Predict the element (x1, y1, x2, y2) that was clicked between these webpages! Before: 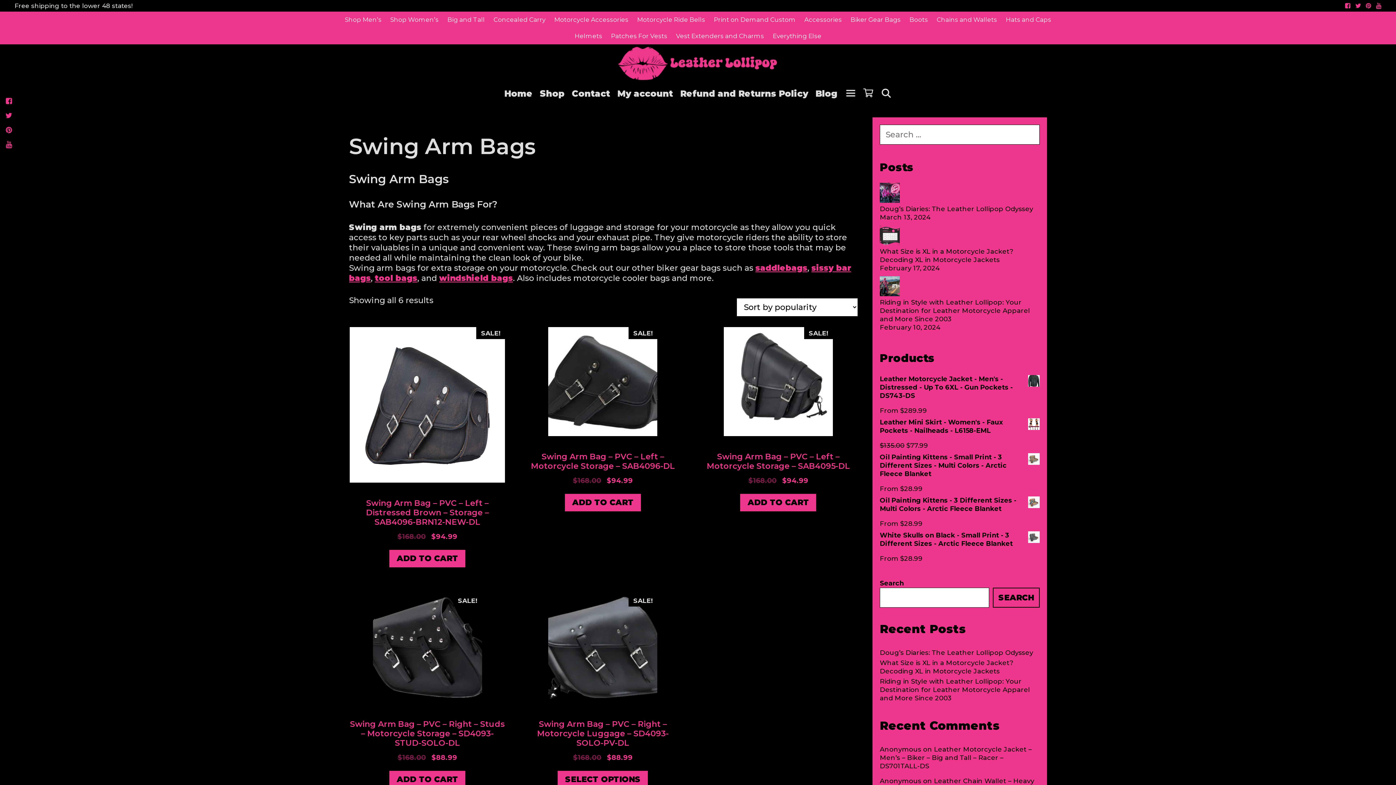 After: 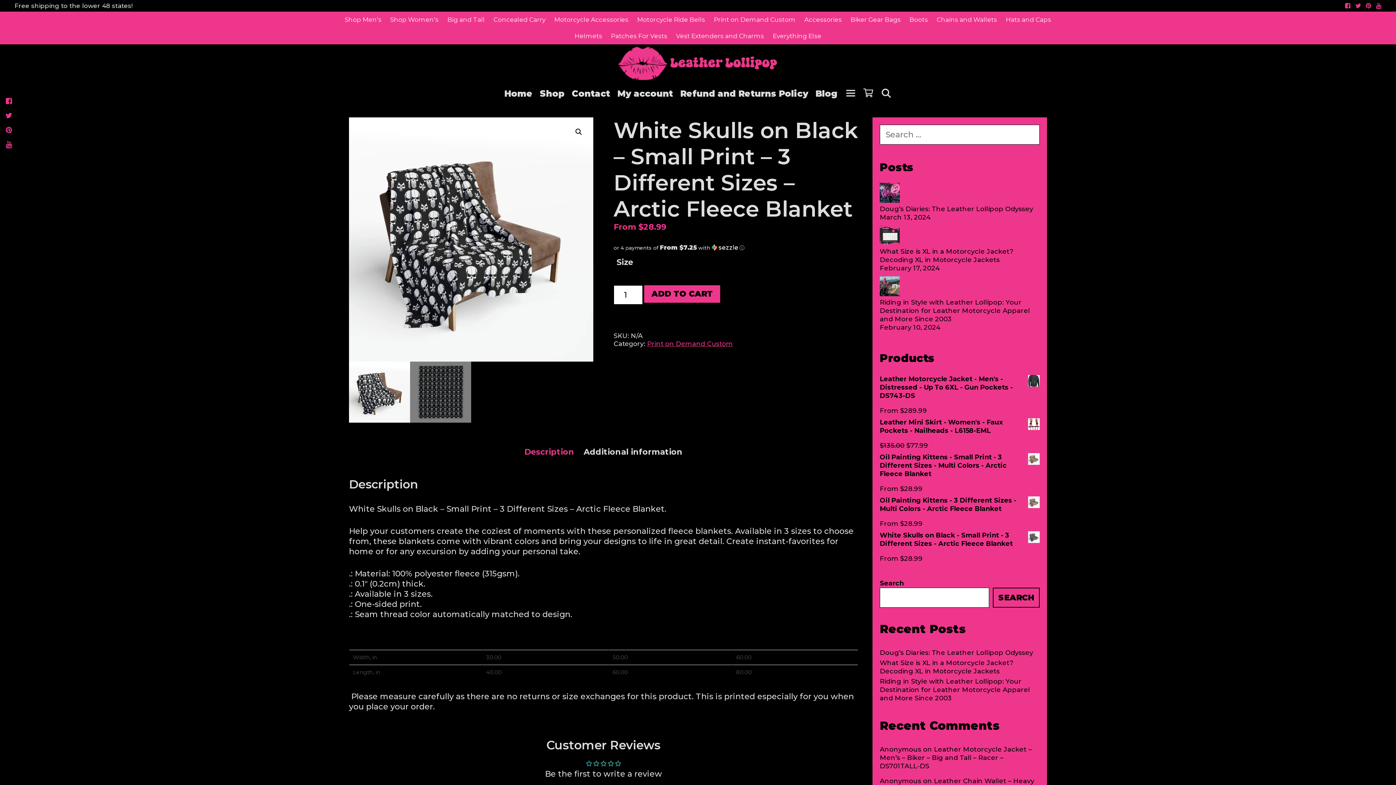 Action: label: White Skulls on Black - Small Print - 3 Different Sizes - Arctic Fleece Blanket bbox: (880, 531, 1040, 548)